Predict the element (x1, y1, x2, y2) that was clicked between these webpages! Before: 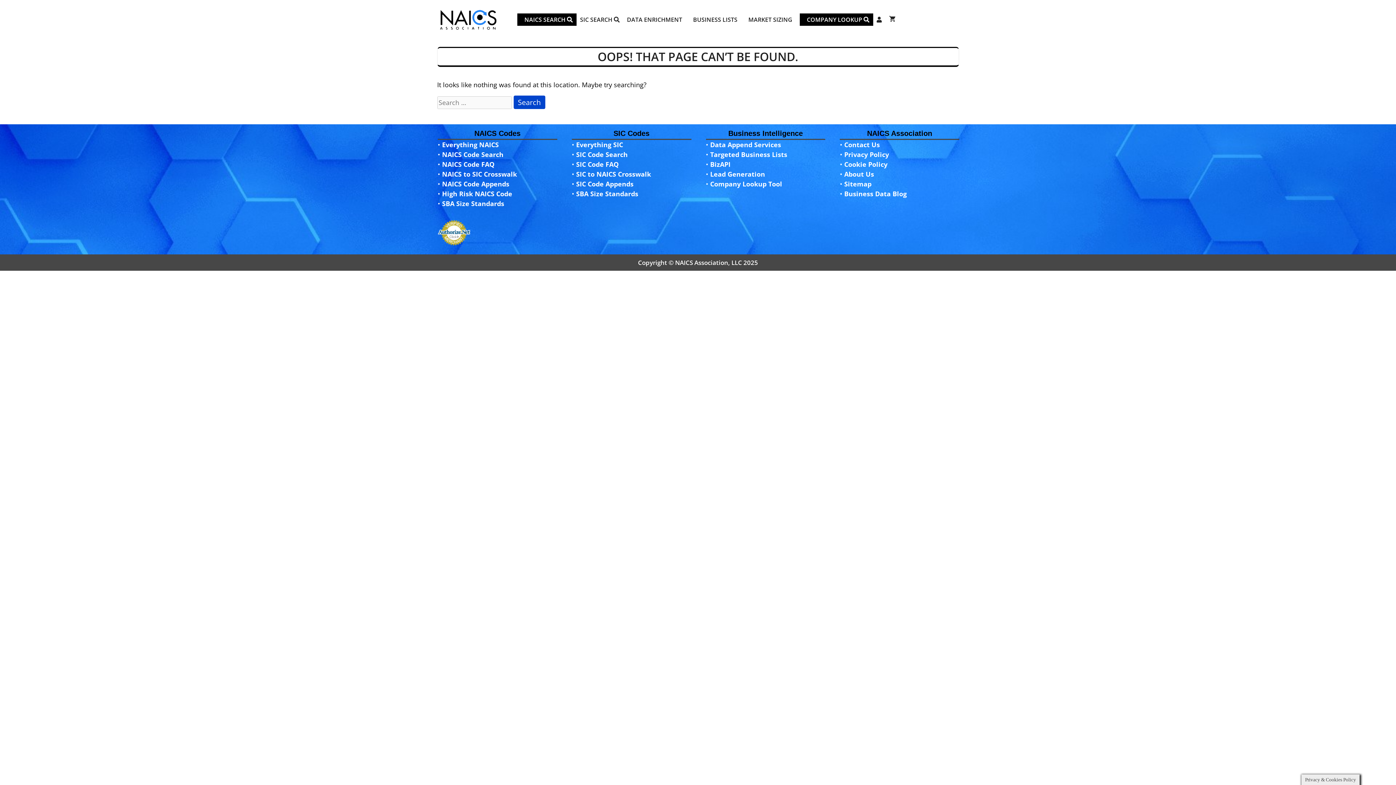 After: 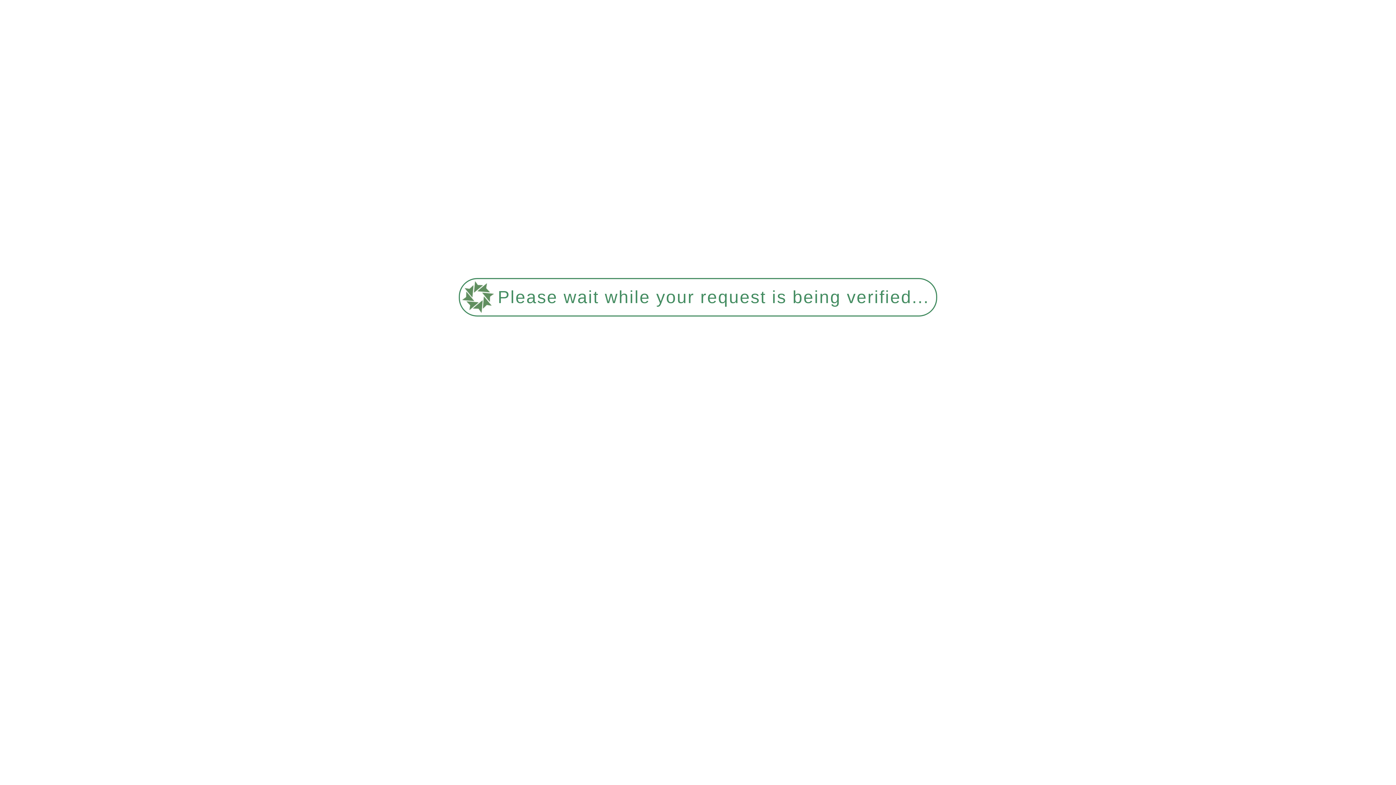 Action: label: Business Data Blog bbox: (844, 189, 907, 198)